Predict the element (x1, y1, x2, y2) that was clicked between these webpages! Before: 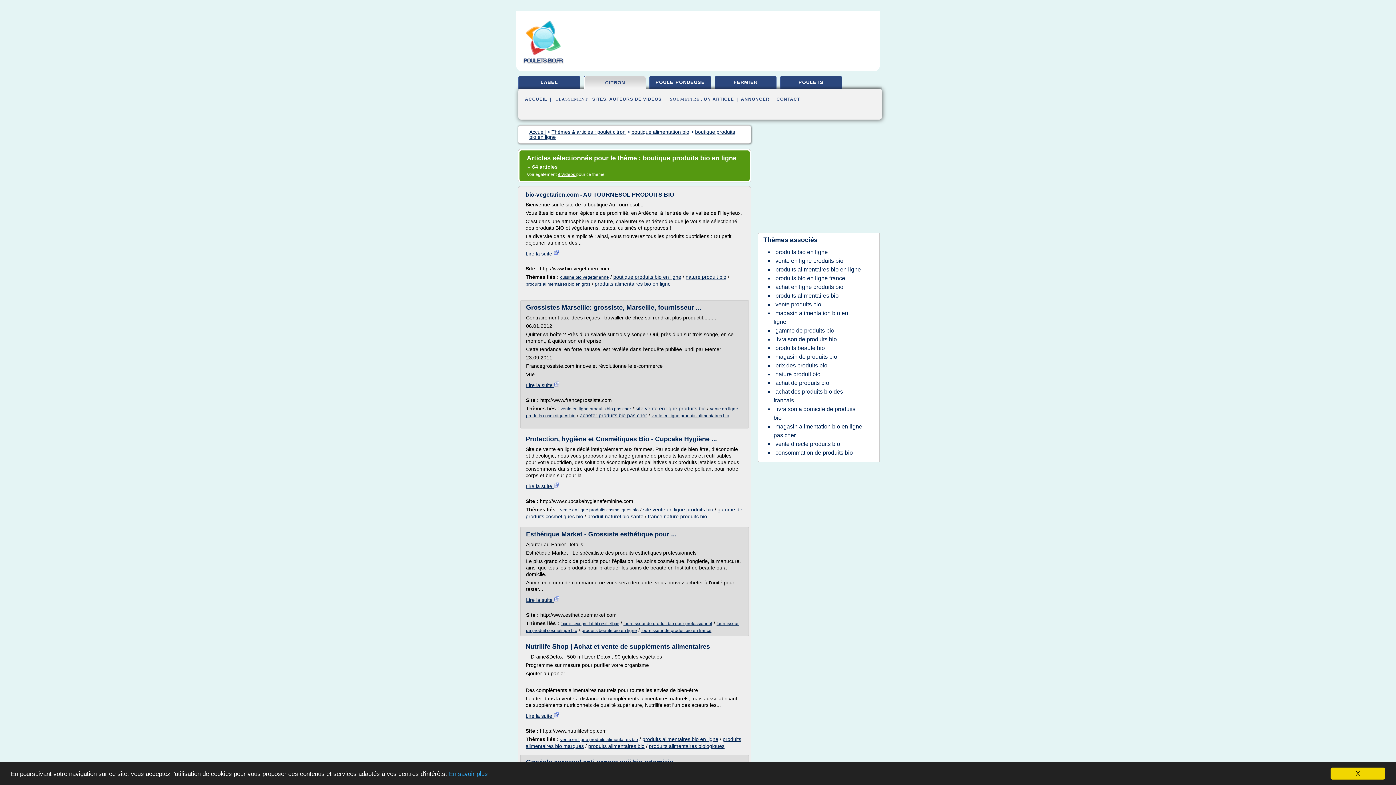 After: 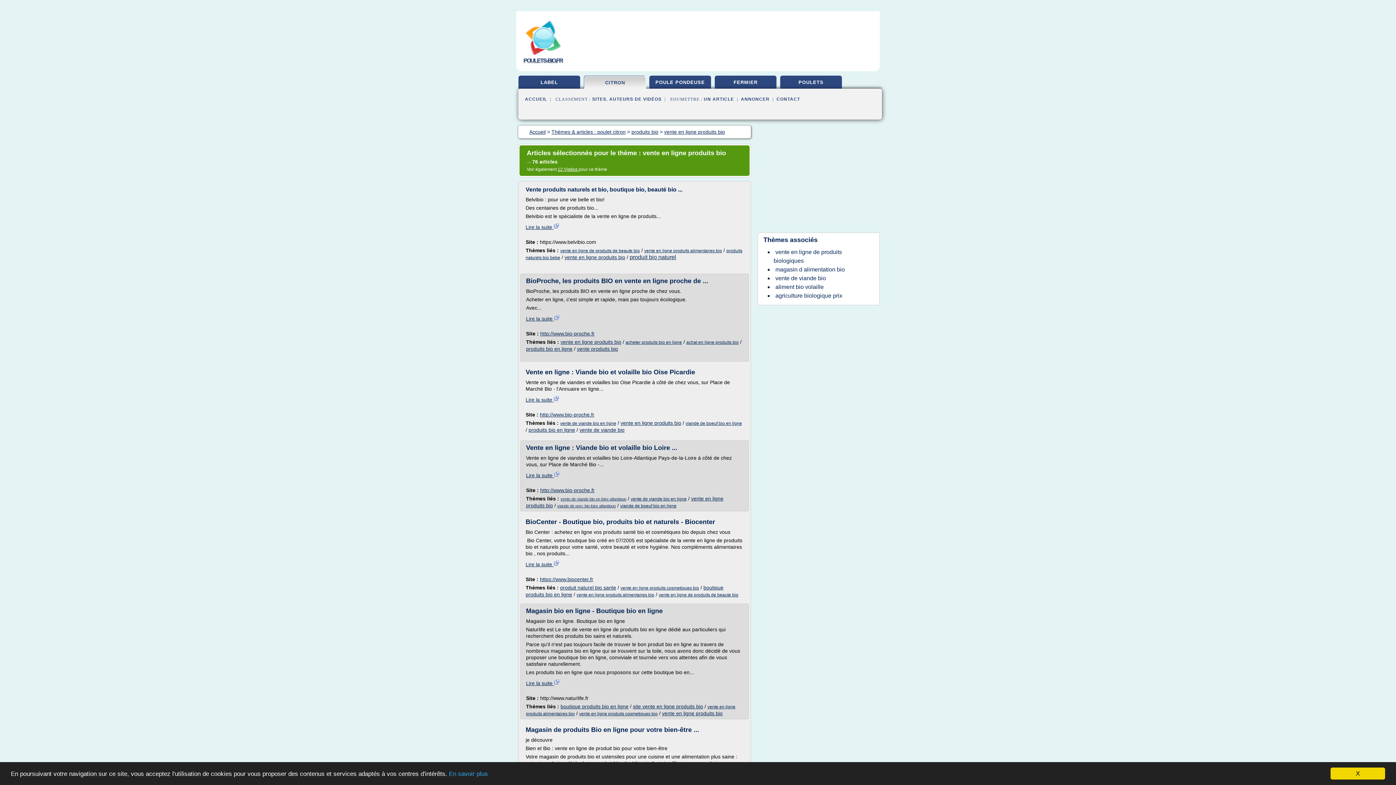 Action: bbox: (773, 256, 845, 265) label: vente en ligne produits bio